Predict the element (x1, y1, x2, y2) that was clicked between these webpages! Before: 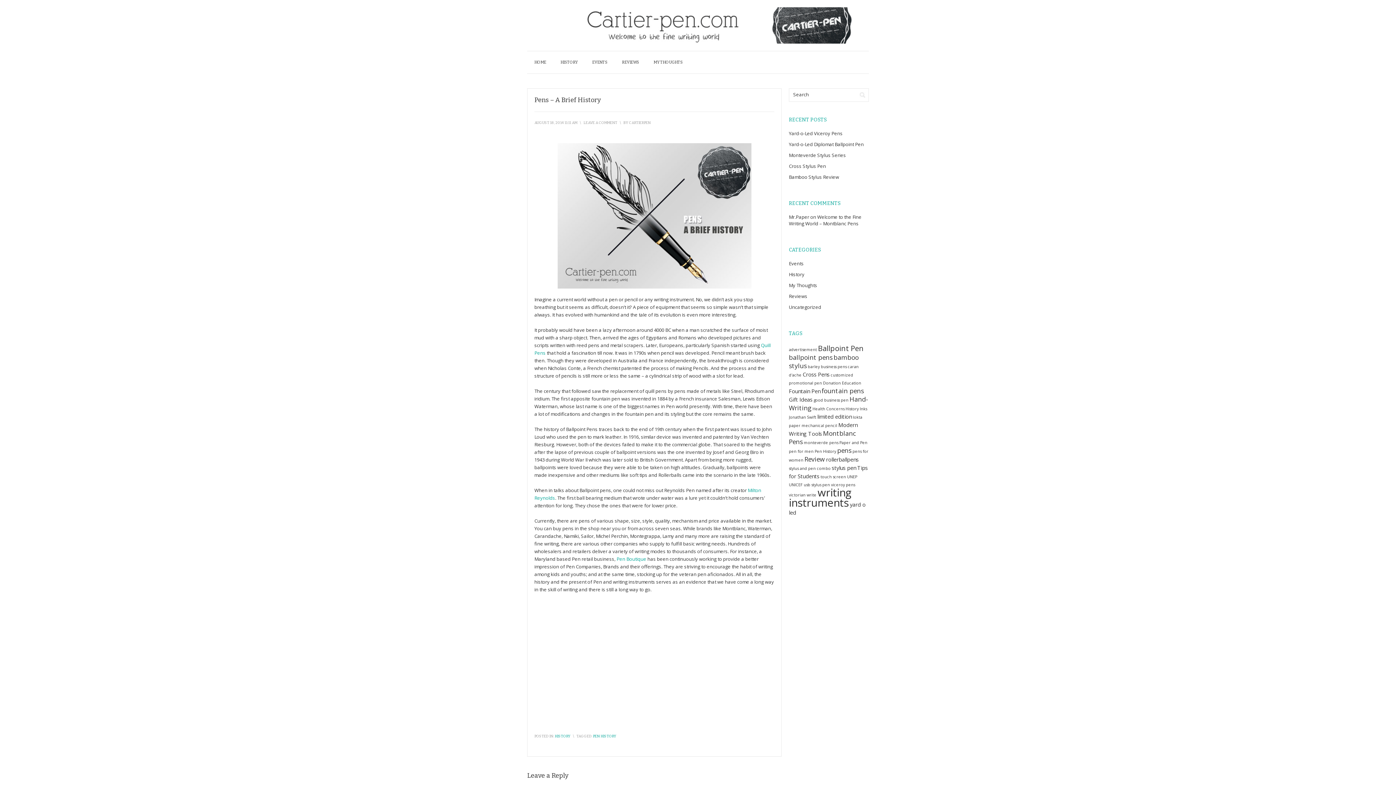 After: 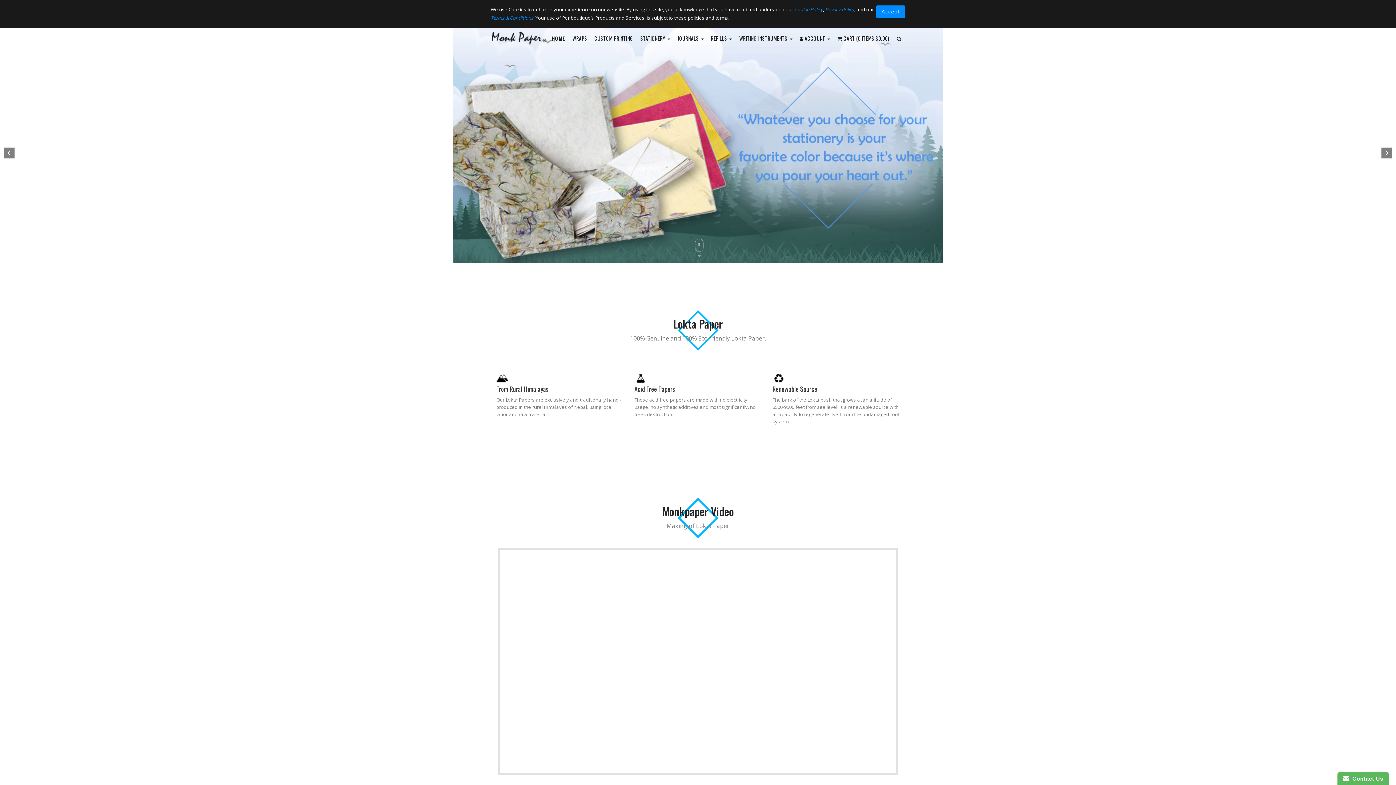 Action: label: Mr.Paper bbox: (789, 213, 809, 220)